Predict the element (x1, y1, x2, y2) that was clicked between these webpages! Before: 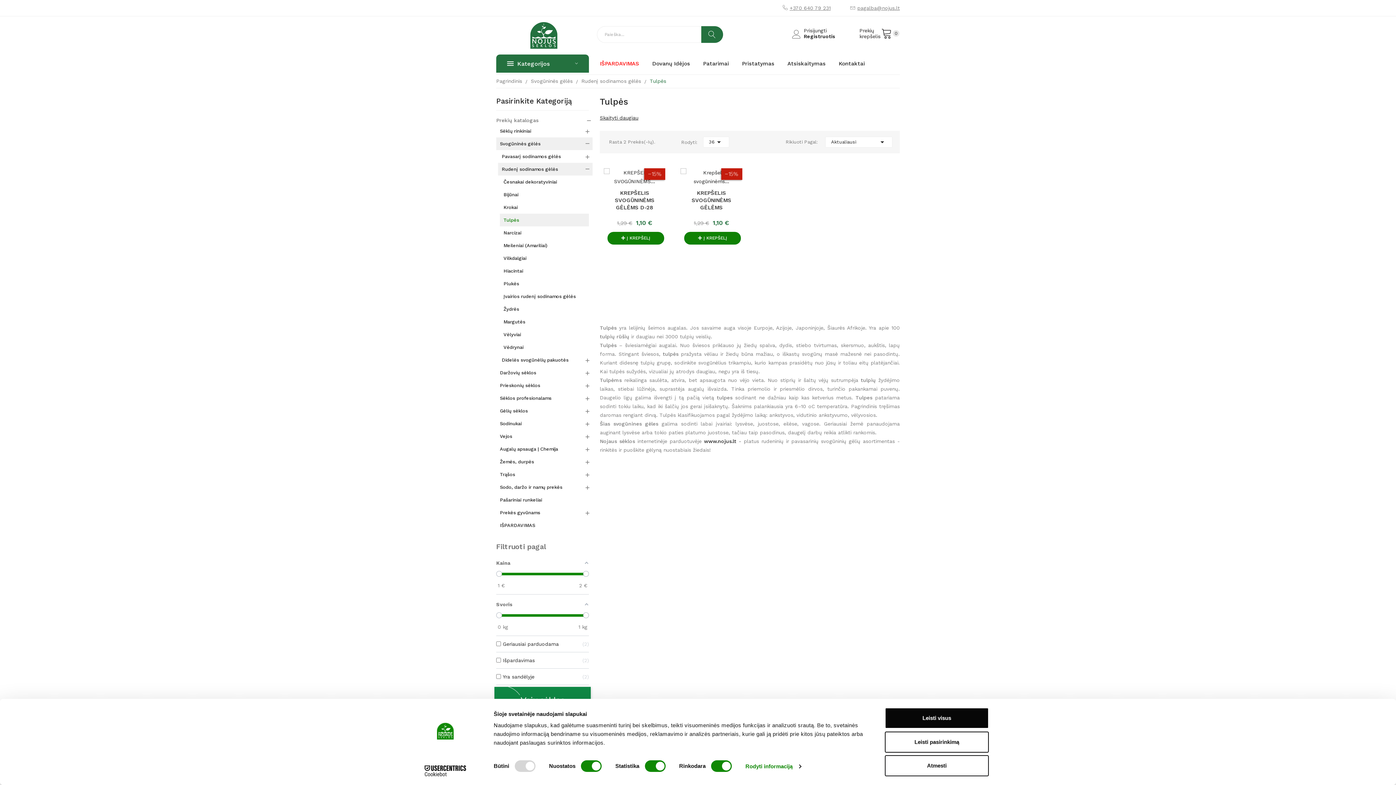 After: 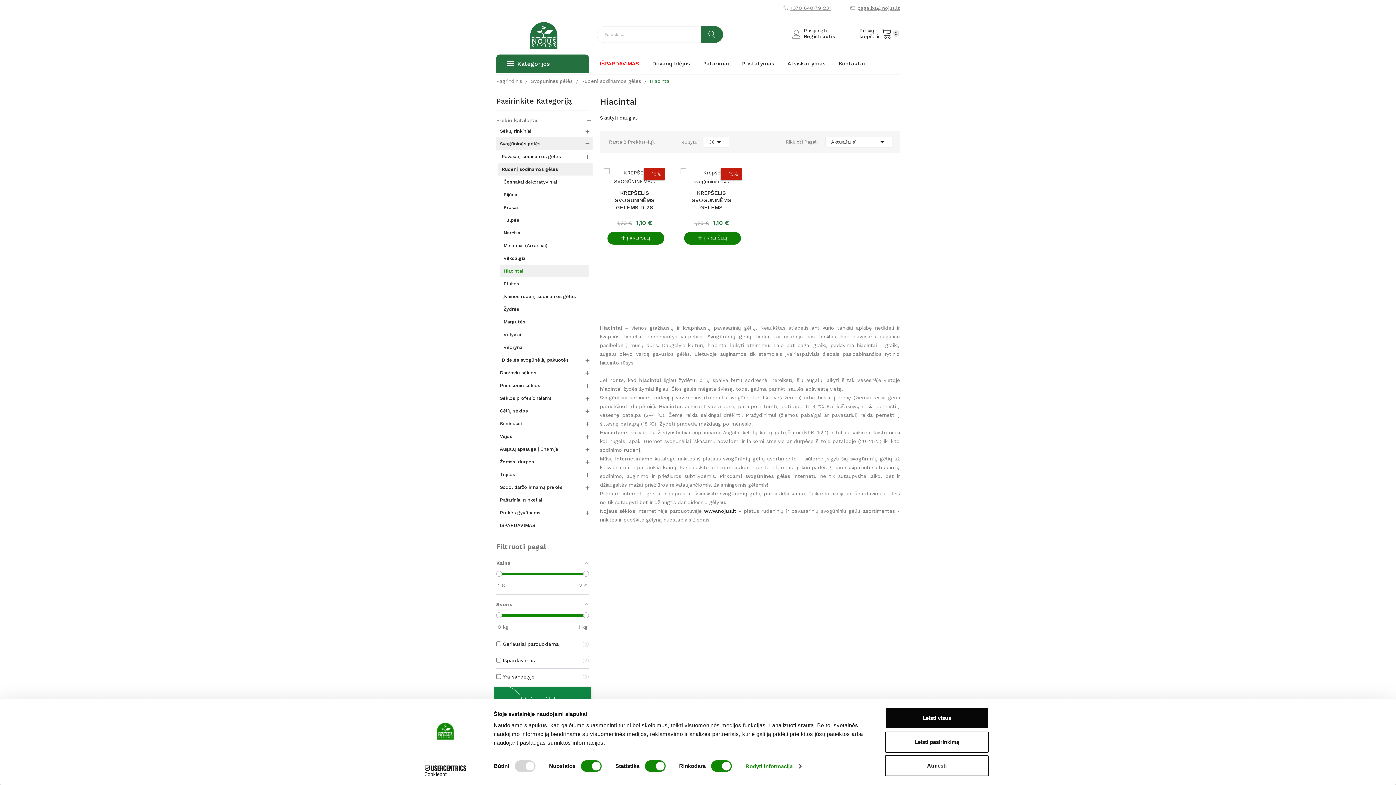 Action: label: Hiacintai bbox: (500, 264, 589, 277)